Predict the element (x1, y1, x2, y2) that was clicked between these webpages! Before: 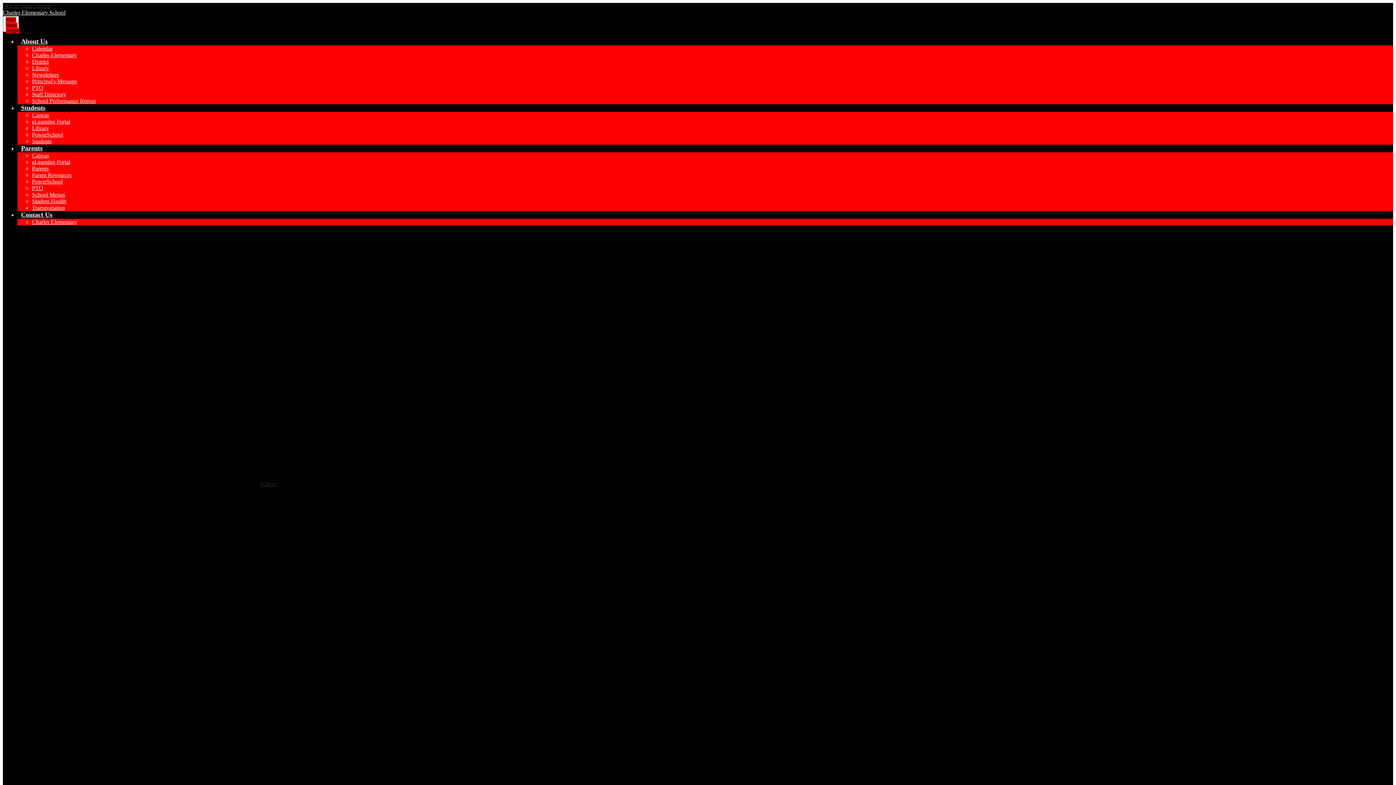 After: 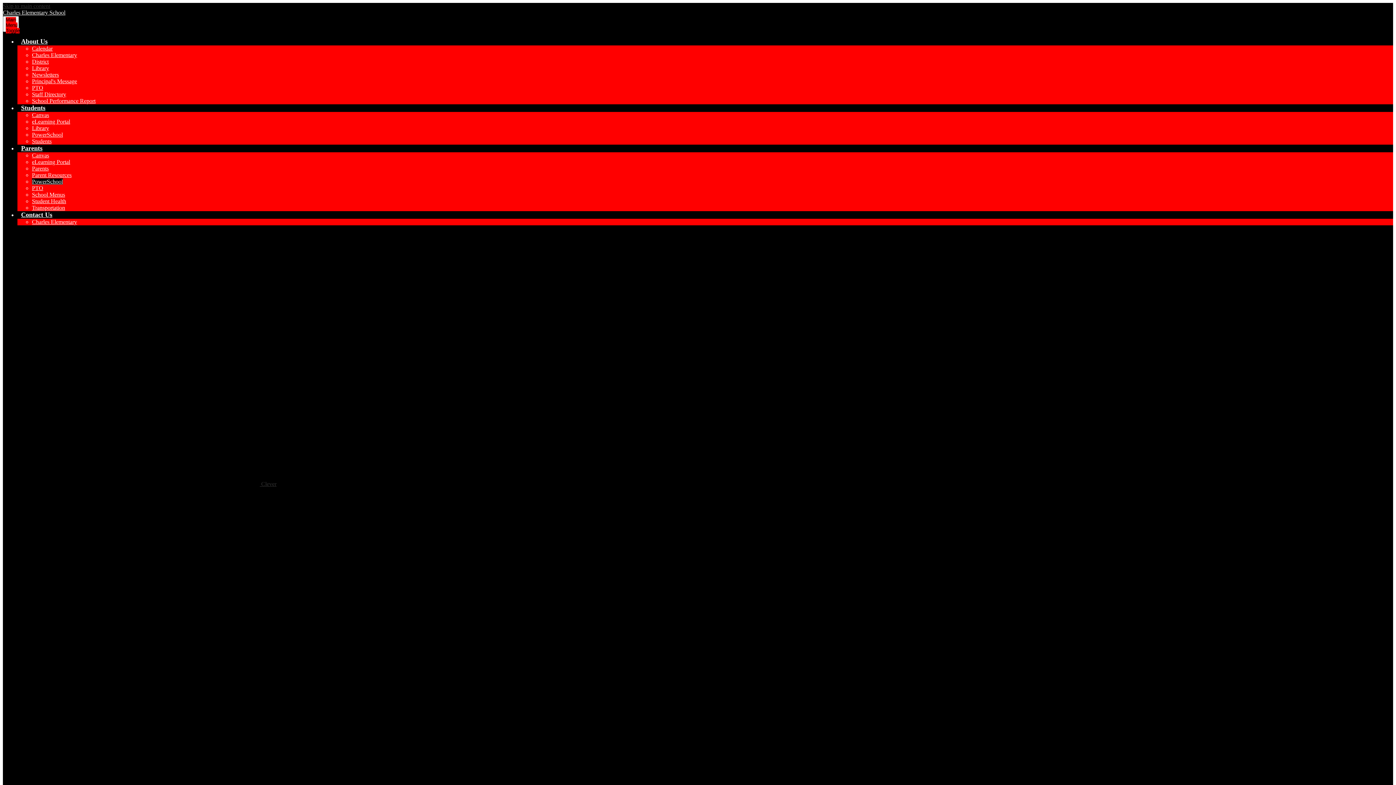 Action: bbox: (32, 178, 62, 184) label: PowerSchool